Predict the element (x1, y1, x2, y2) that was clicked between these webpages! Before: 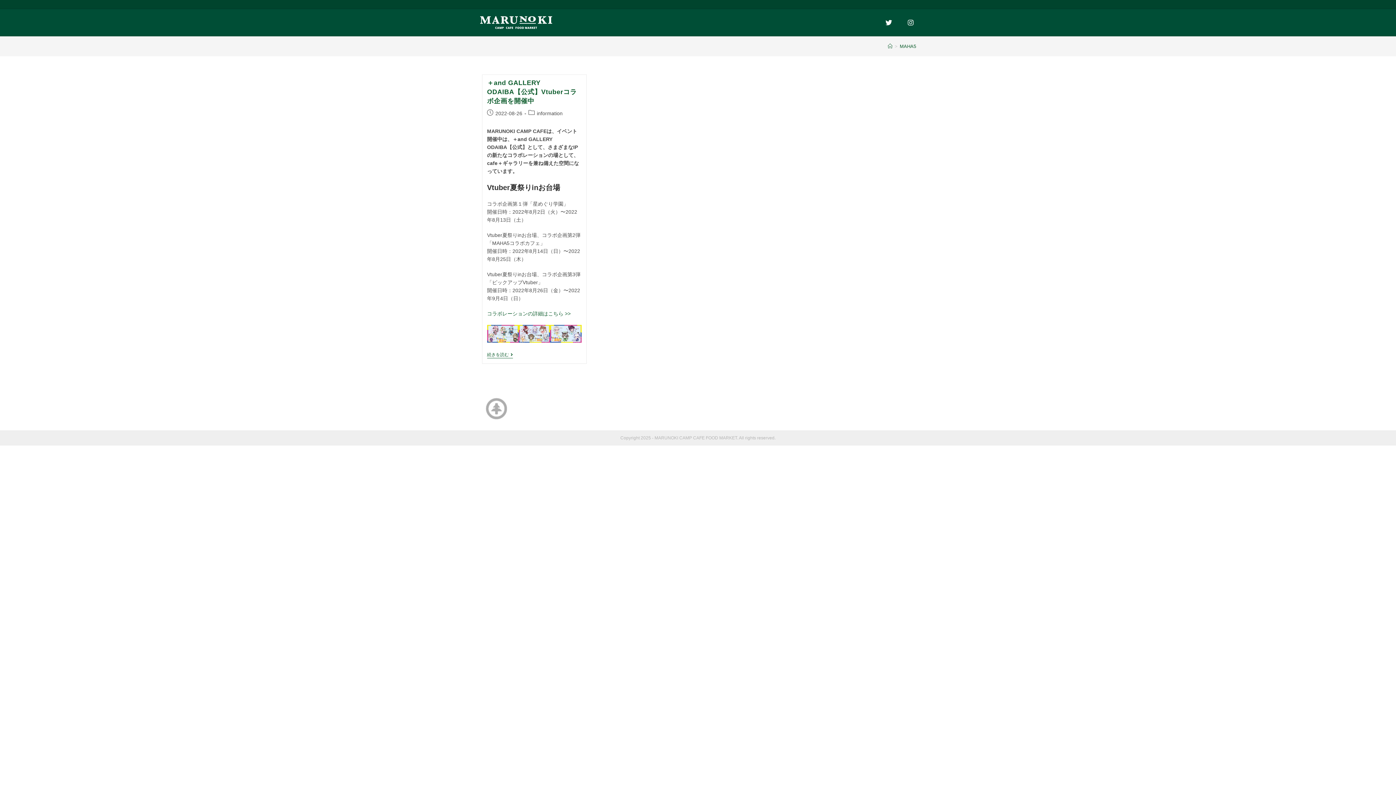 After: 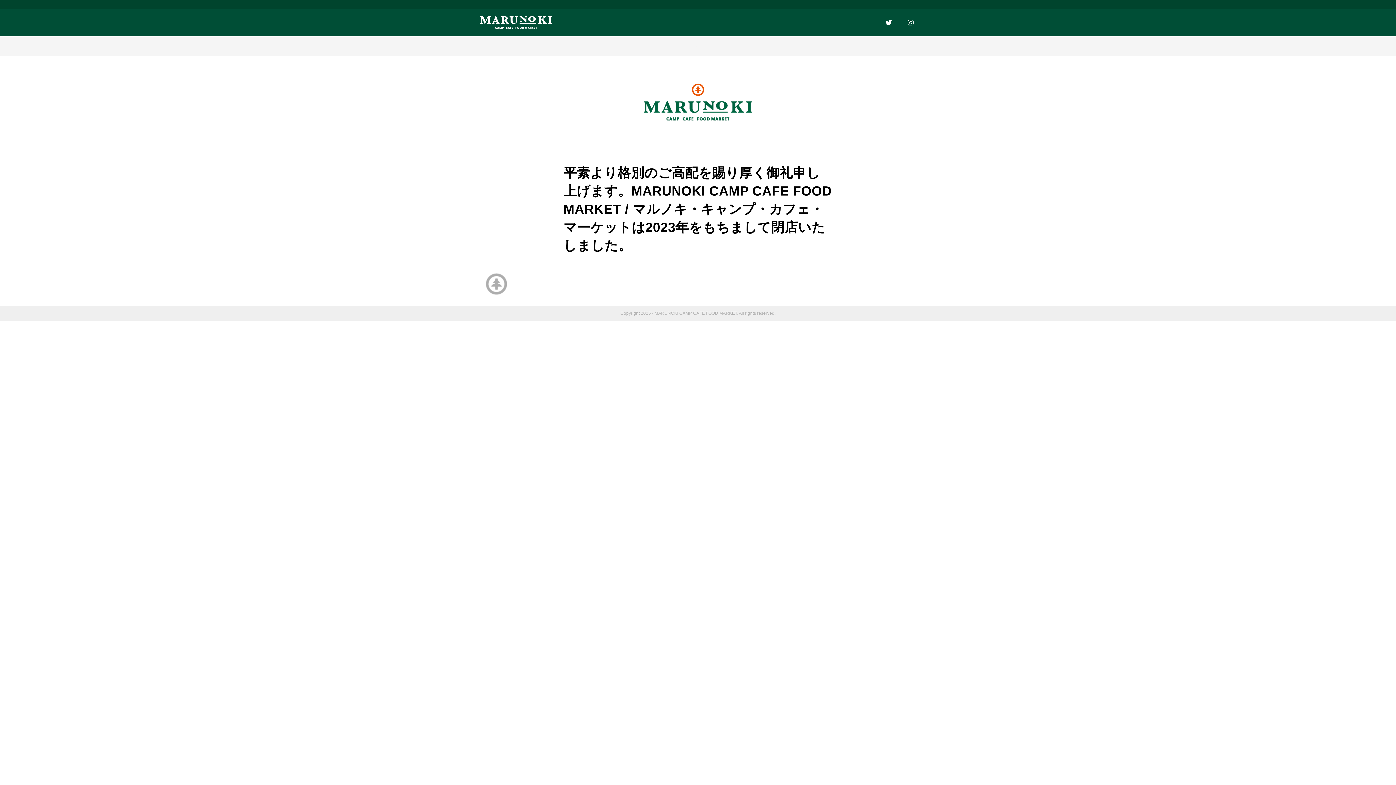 Action: label: ホーム bbox: (888, 43, 892, 48)